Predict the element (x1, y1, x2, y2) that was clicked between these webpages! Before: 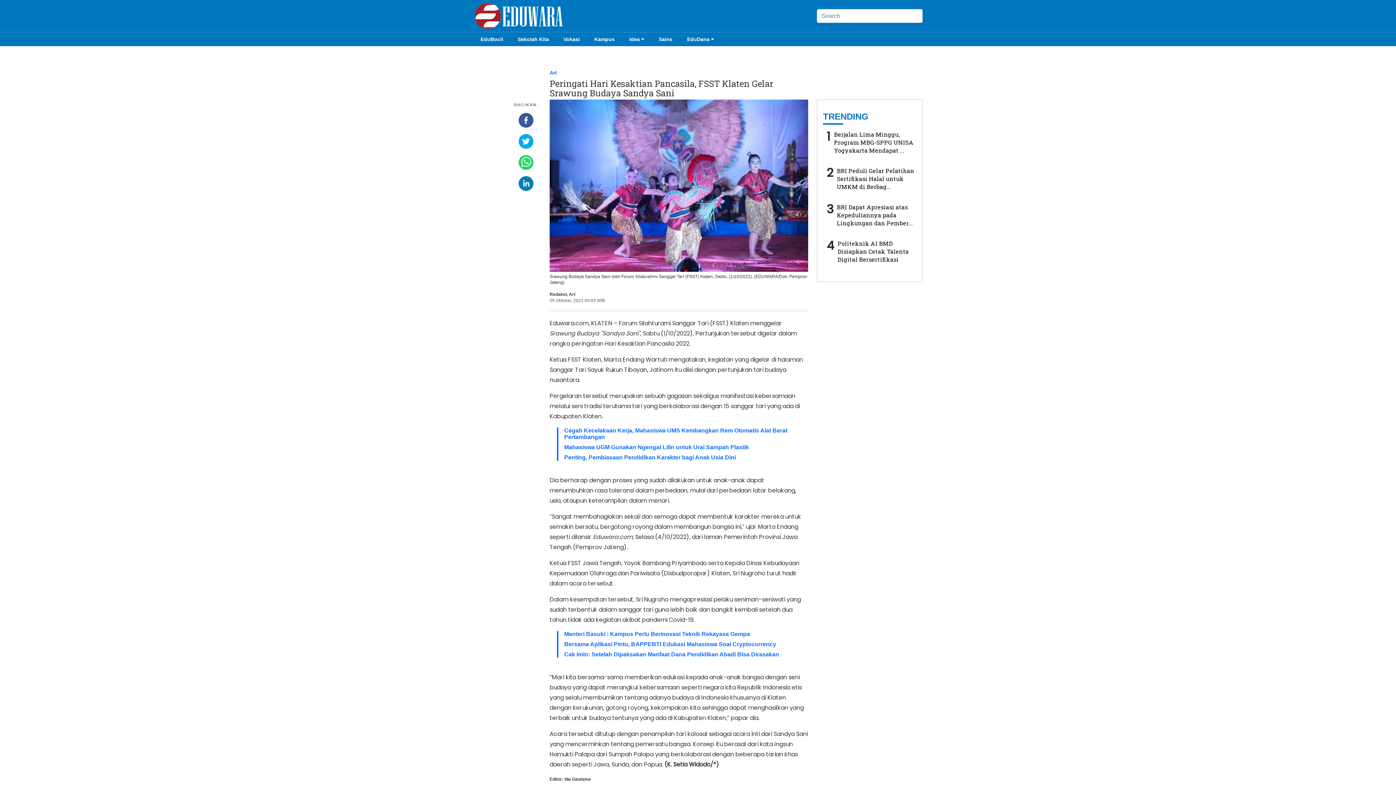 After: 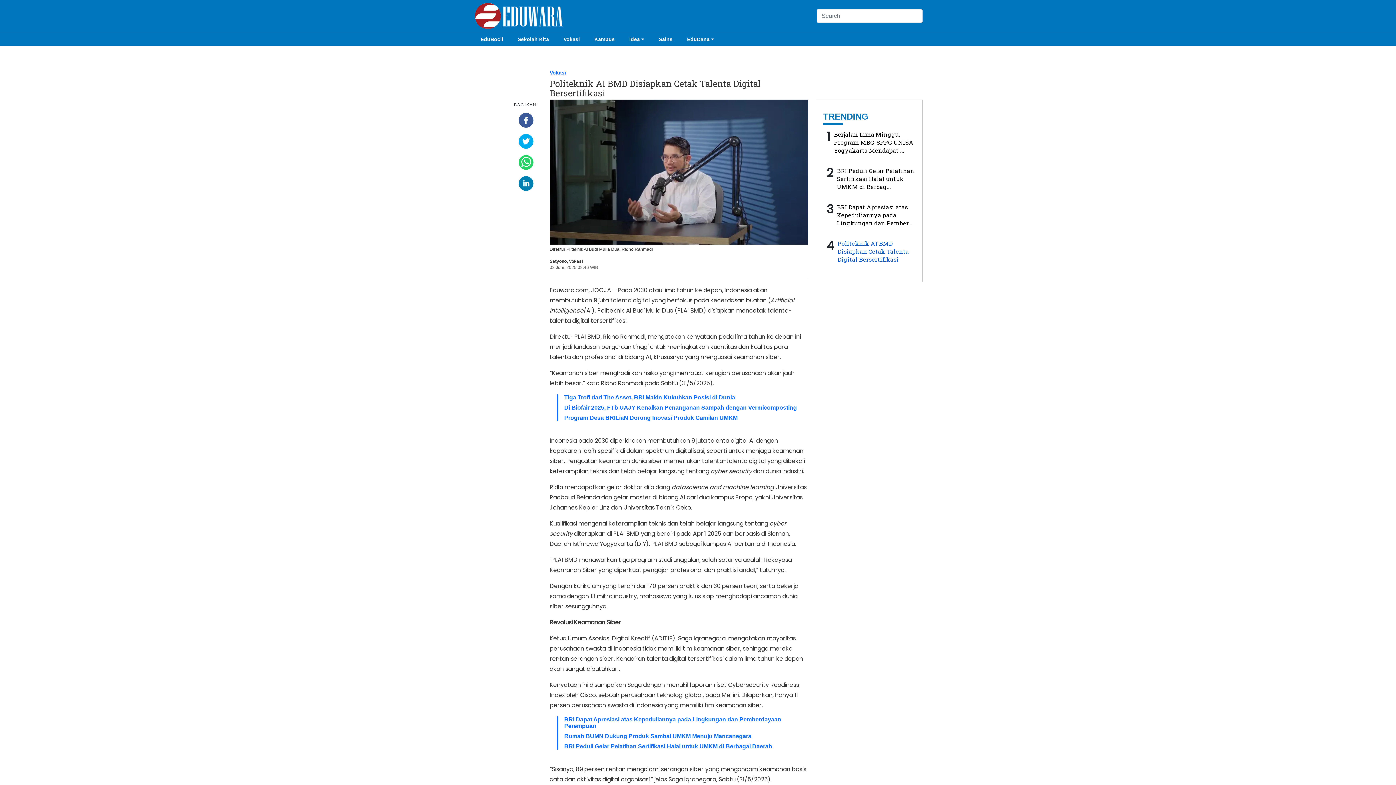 Action: bbox: (837, 239, 916, 263) label: Politeknik AI BMD Disiapkan Cetak Talenta Digital Bersertifikasi